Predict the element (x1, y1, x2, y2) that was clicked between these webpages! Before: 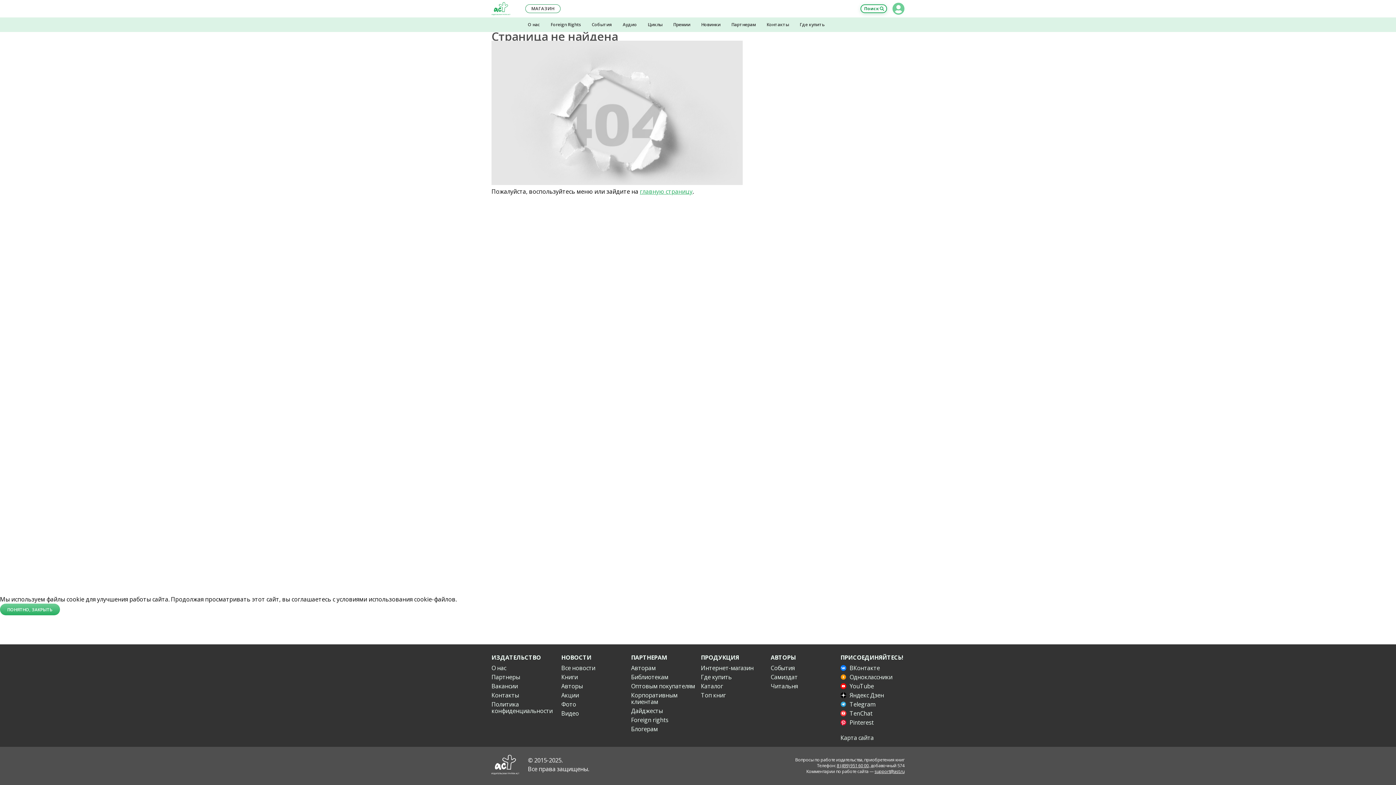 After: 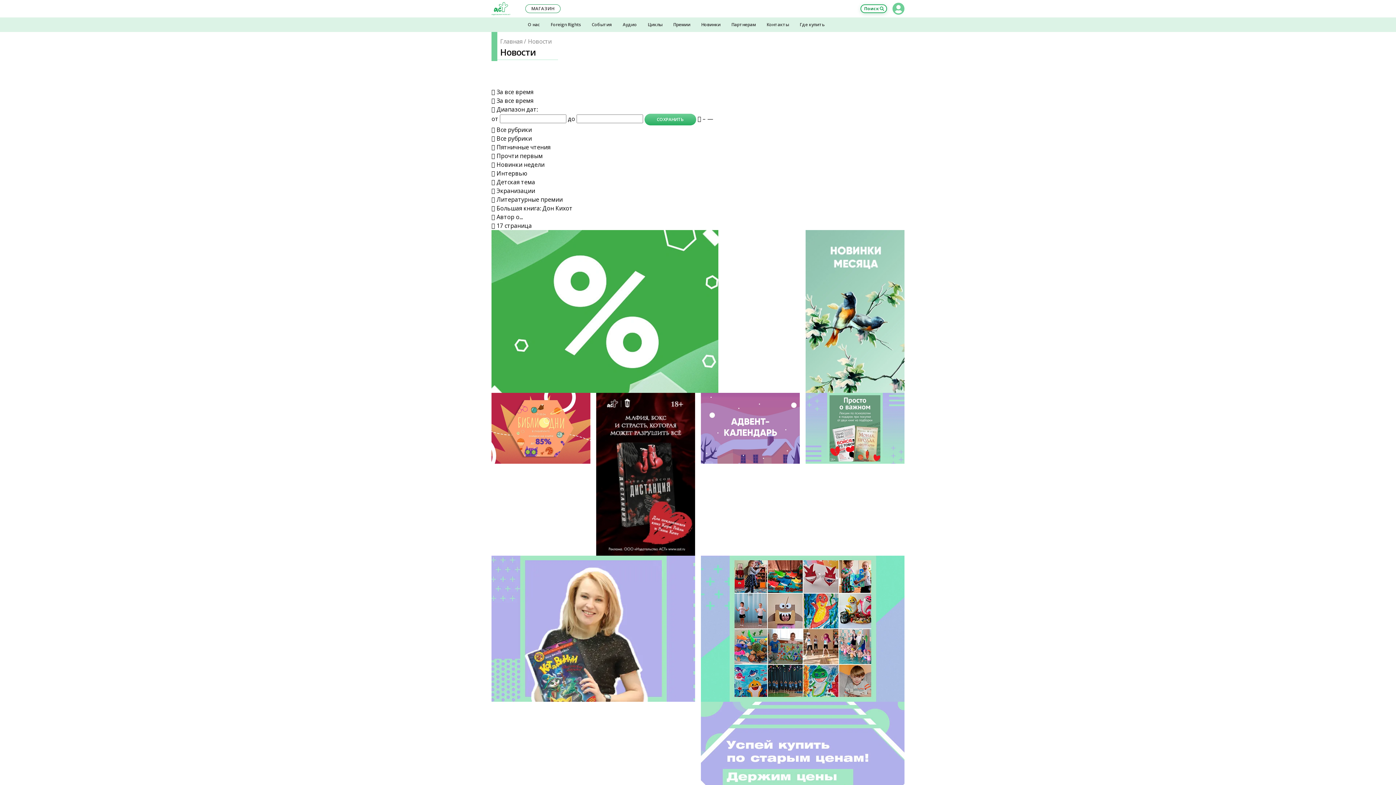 Action: bbox: (561, 692, 625, 698) label: Акции